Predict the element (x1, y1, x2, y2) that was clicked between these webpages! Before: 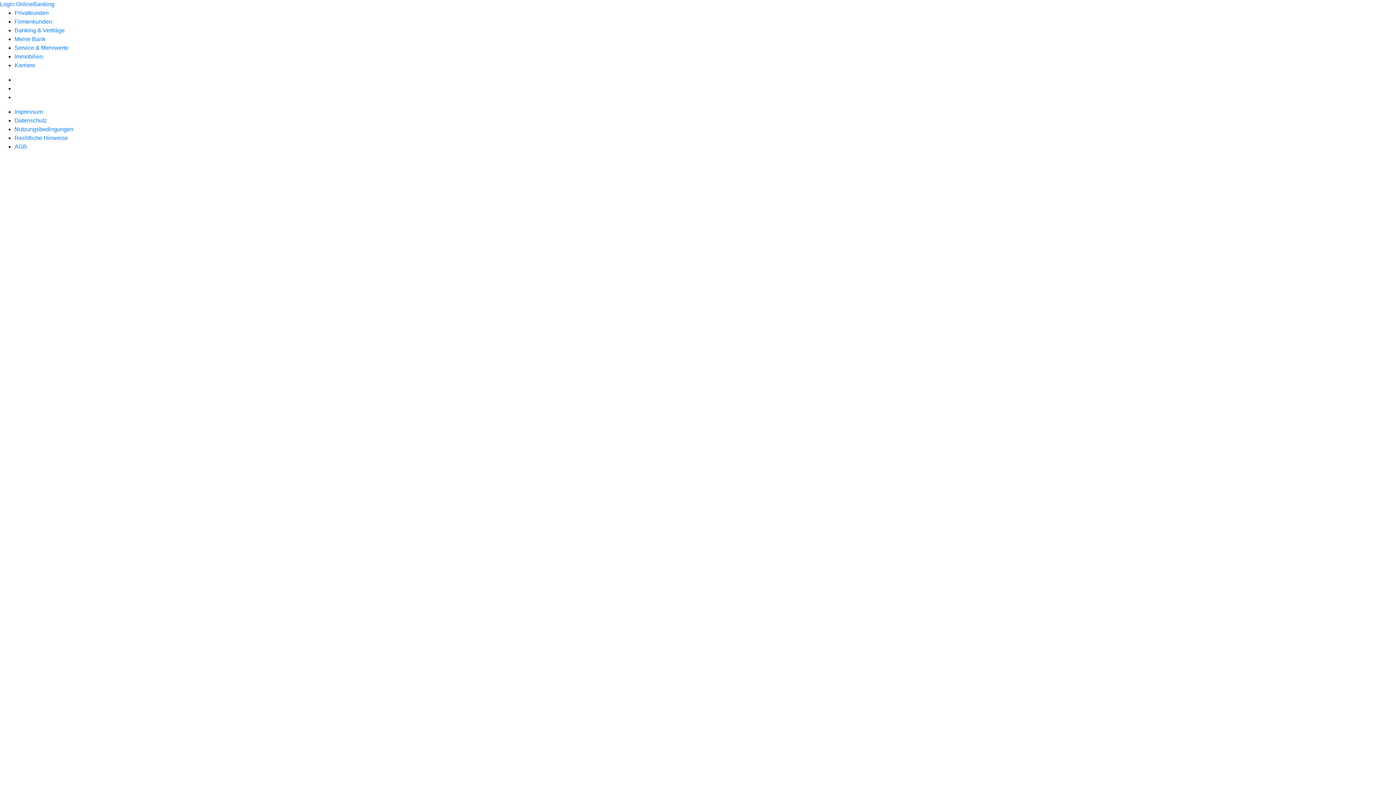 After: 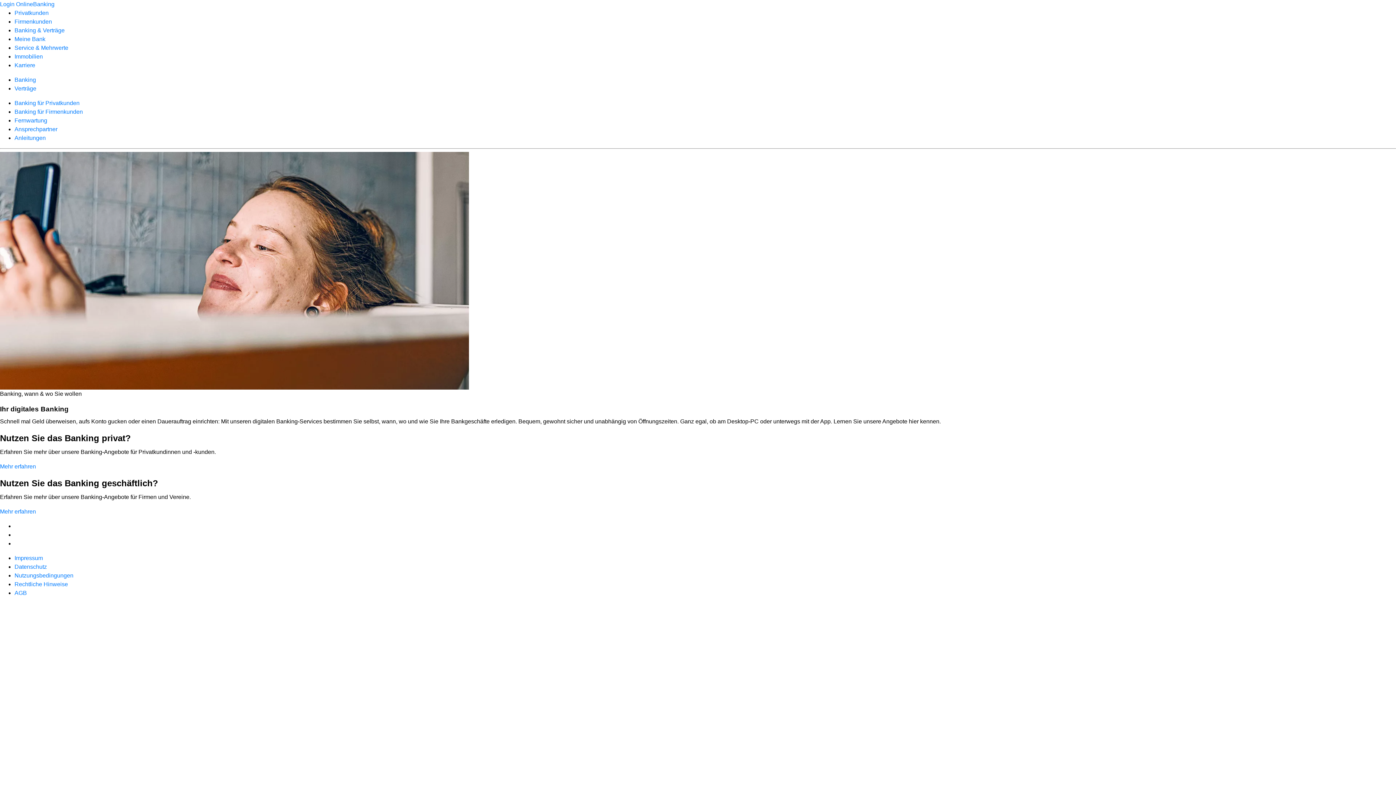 Action: bbox: (14, 27, 64, 33) label: Banking & Verträge